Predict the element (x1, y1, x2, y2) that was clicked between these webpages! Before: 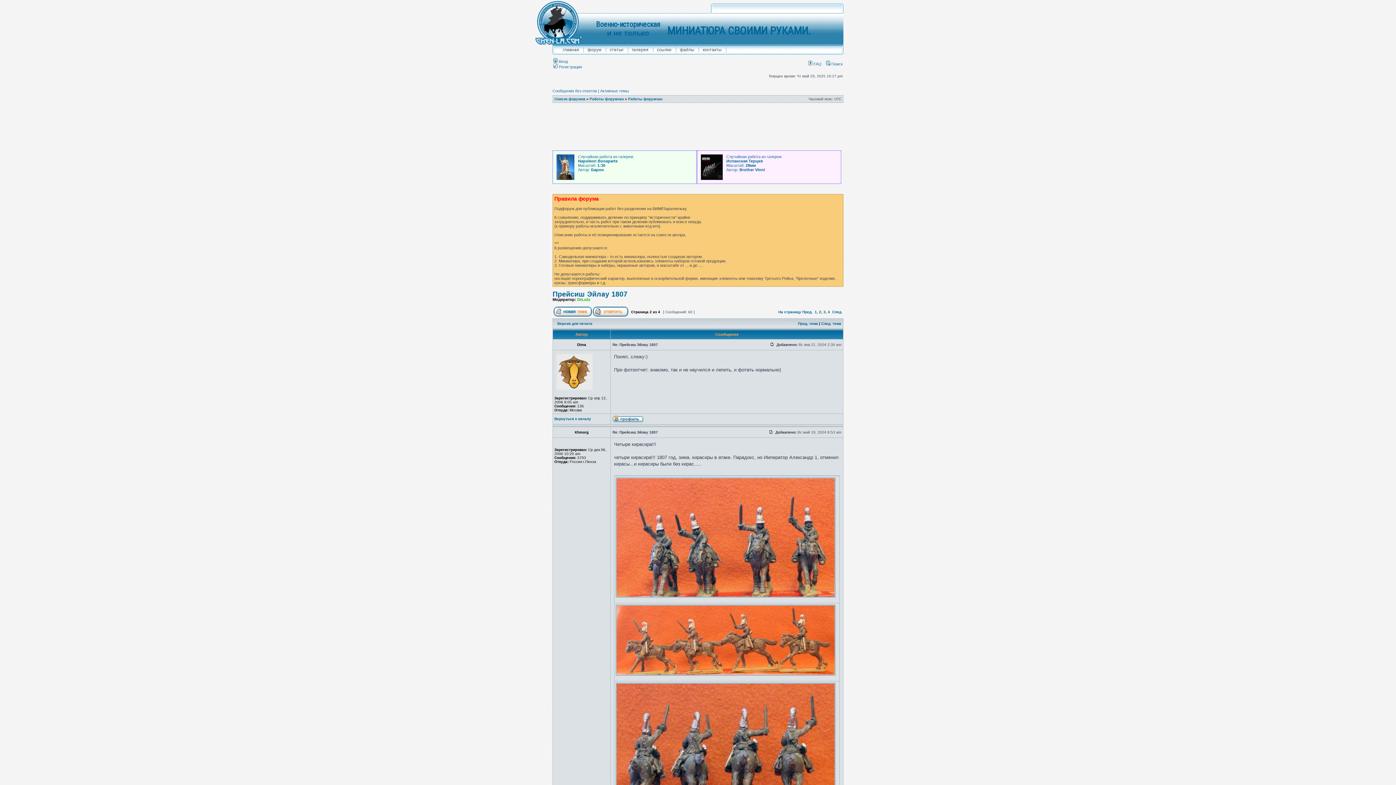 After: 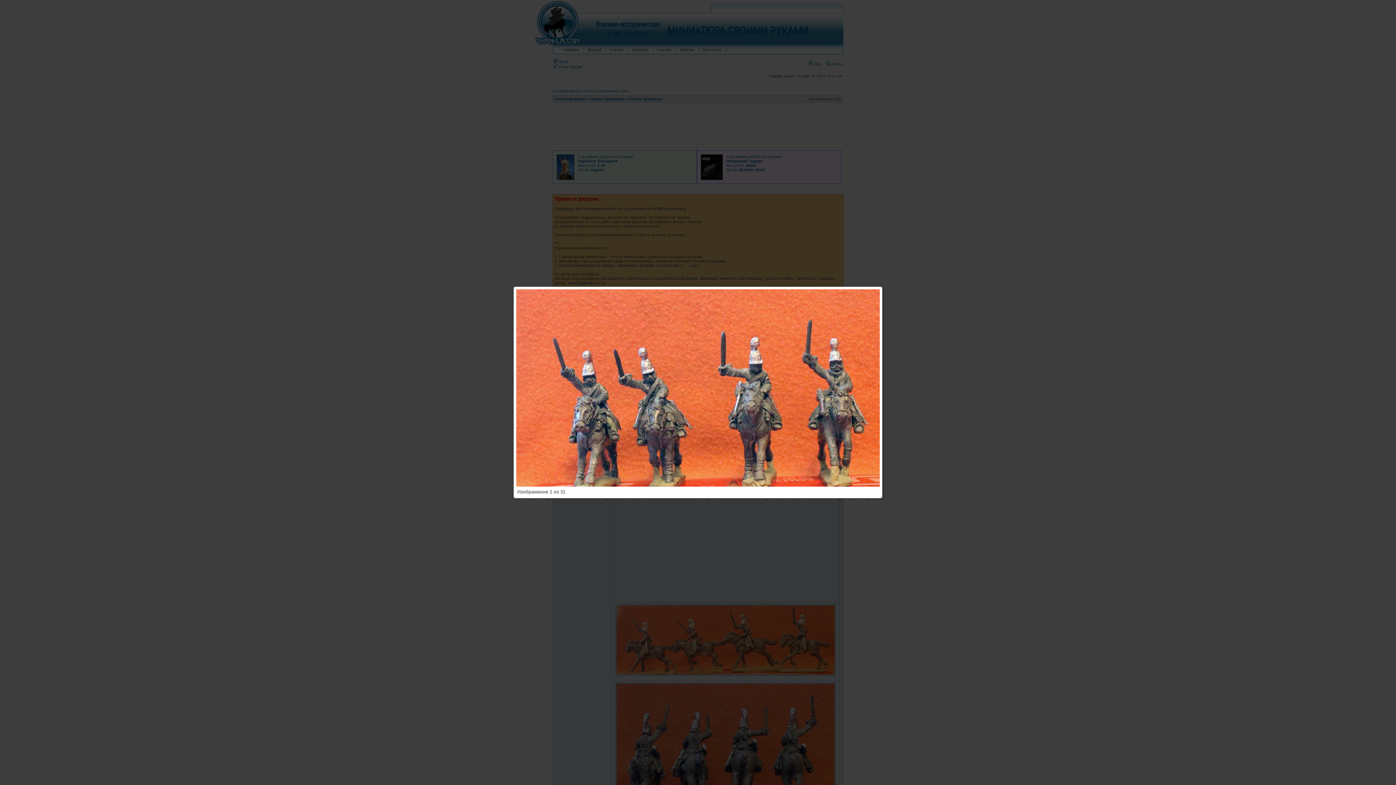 Action: bbox: (616, 594, 835, 598)